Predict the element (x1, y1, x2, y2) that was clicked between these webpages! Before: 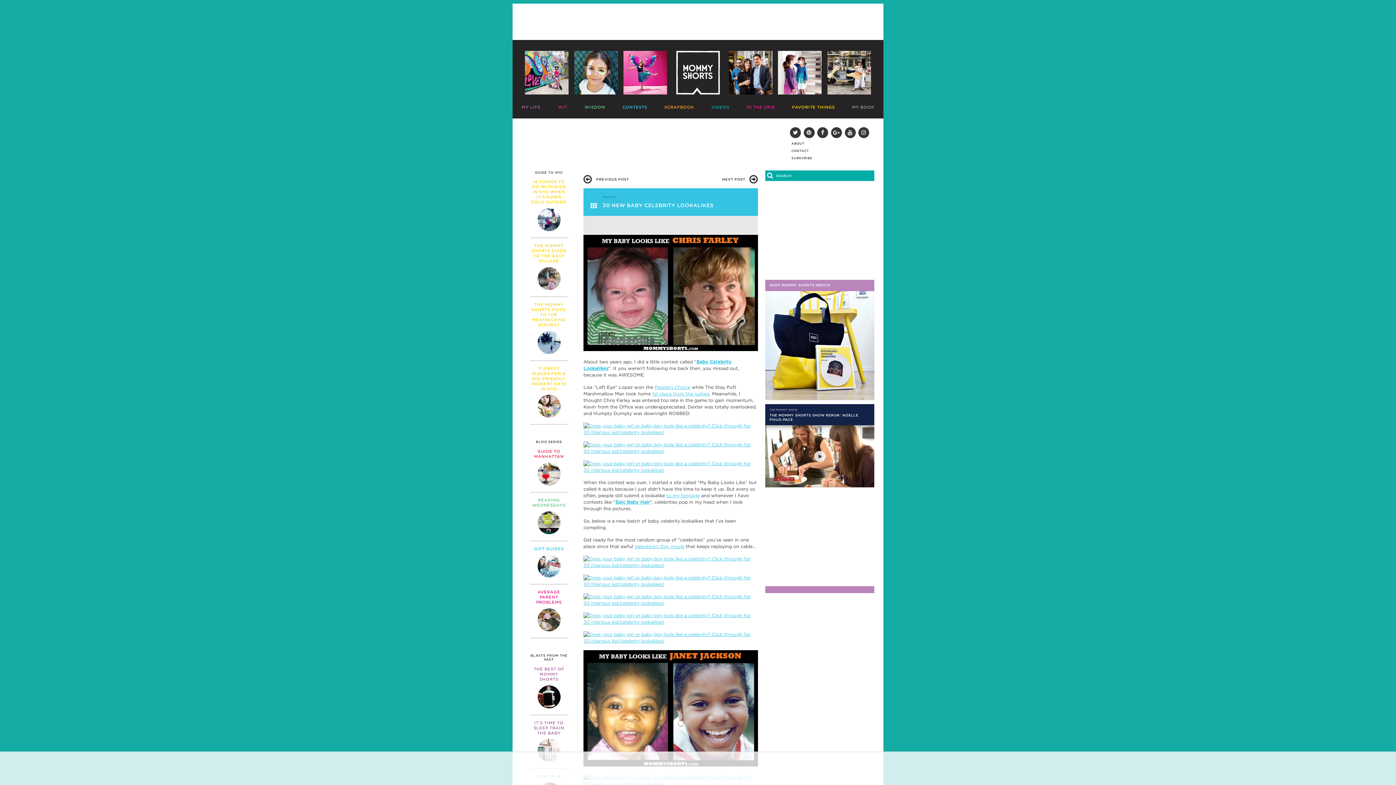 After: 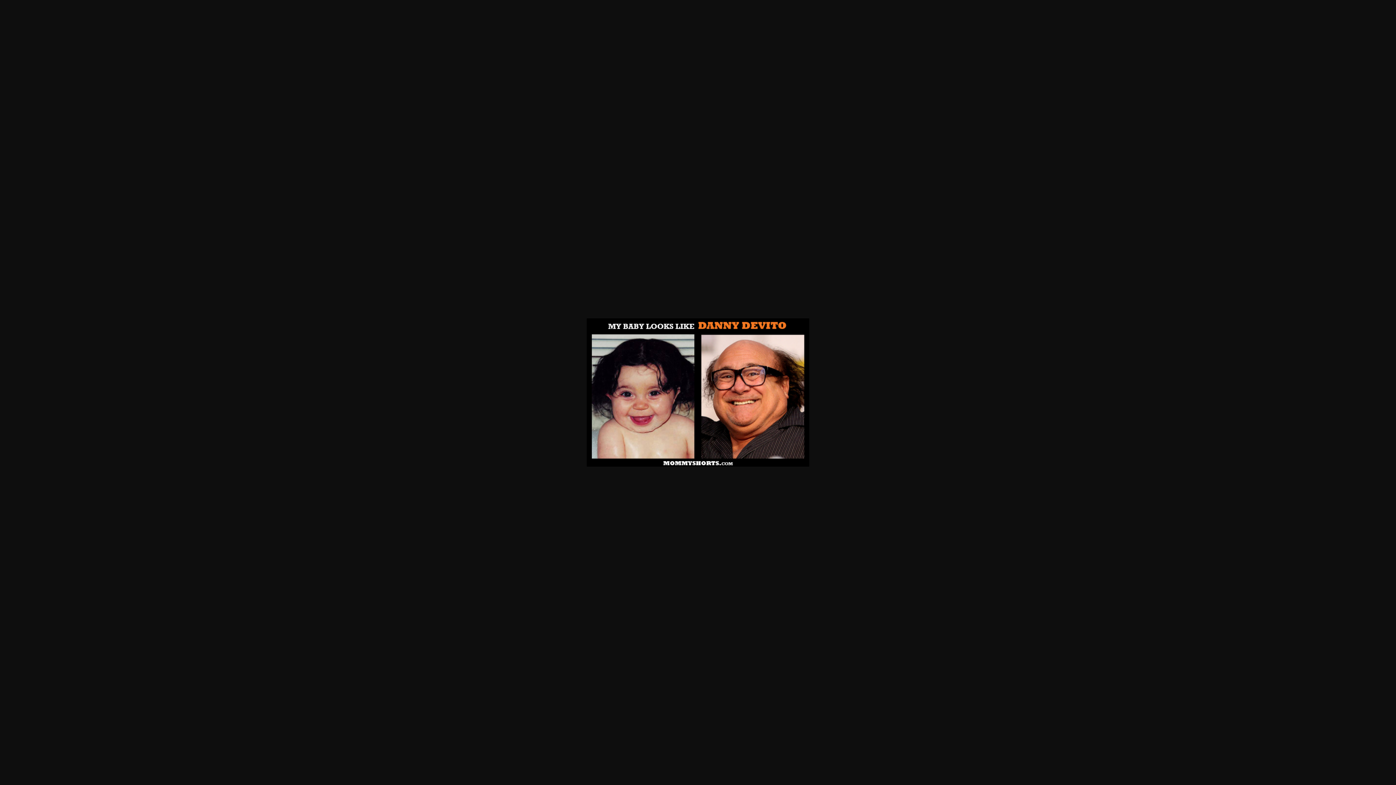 Action: bbox: (583, 562, 758, 568)